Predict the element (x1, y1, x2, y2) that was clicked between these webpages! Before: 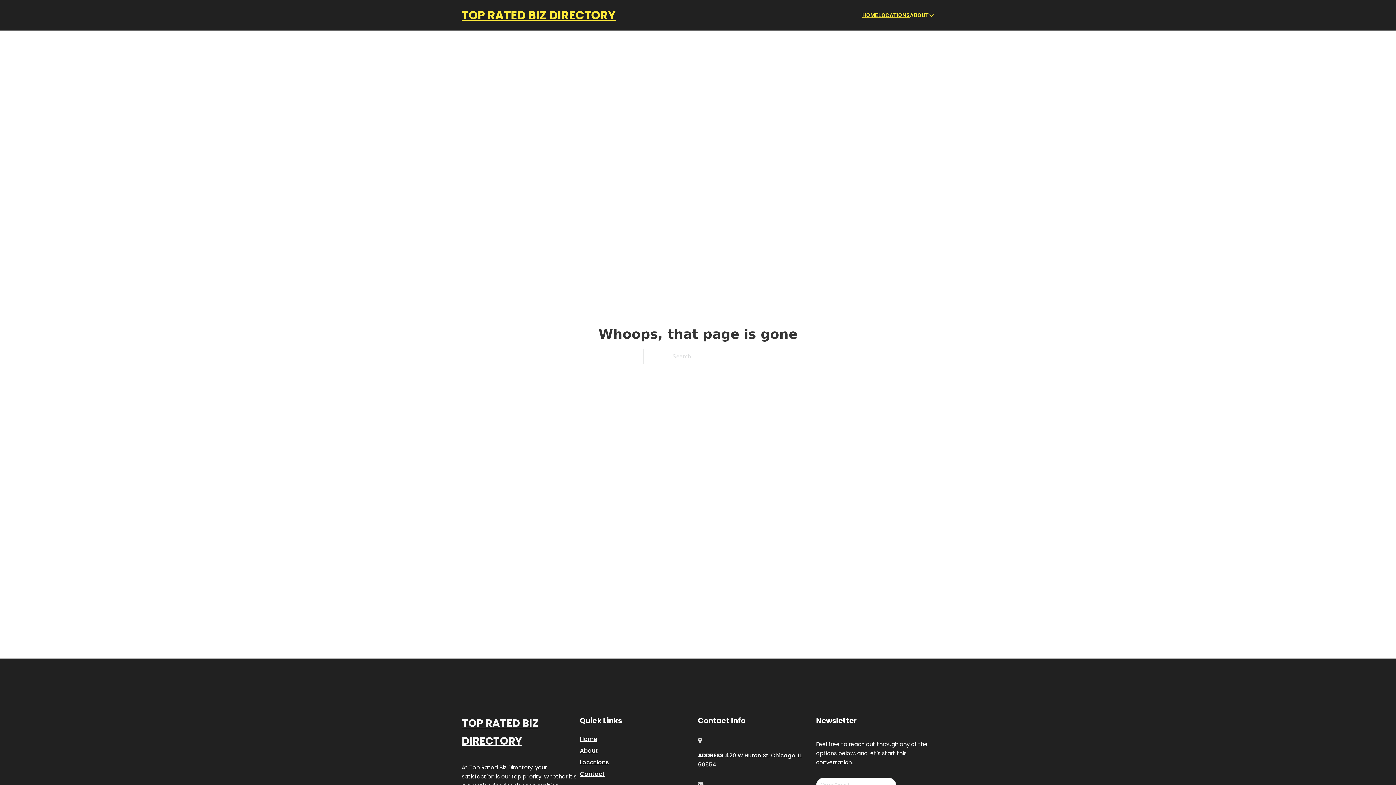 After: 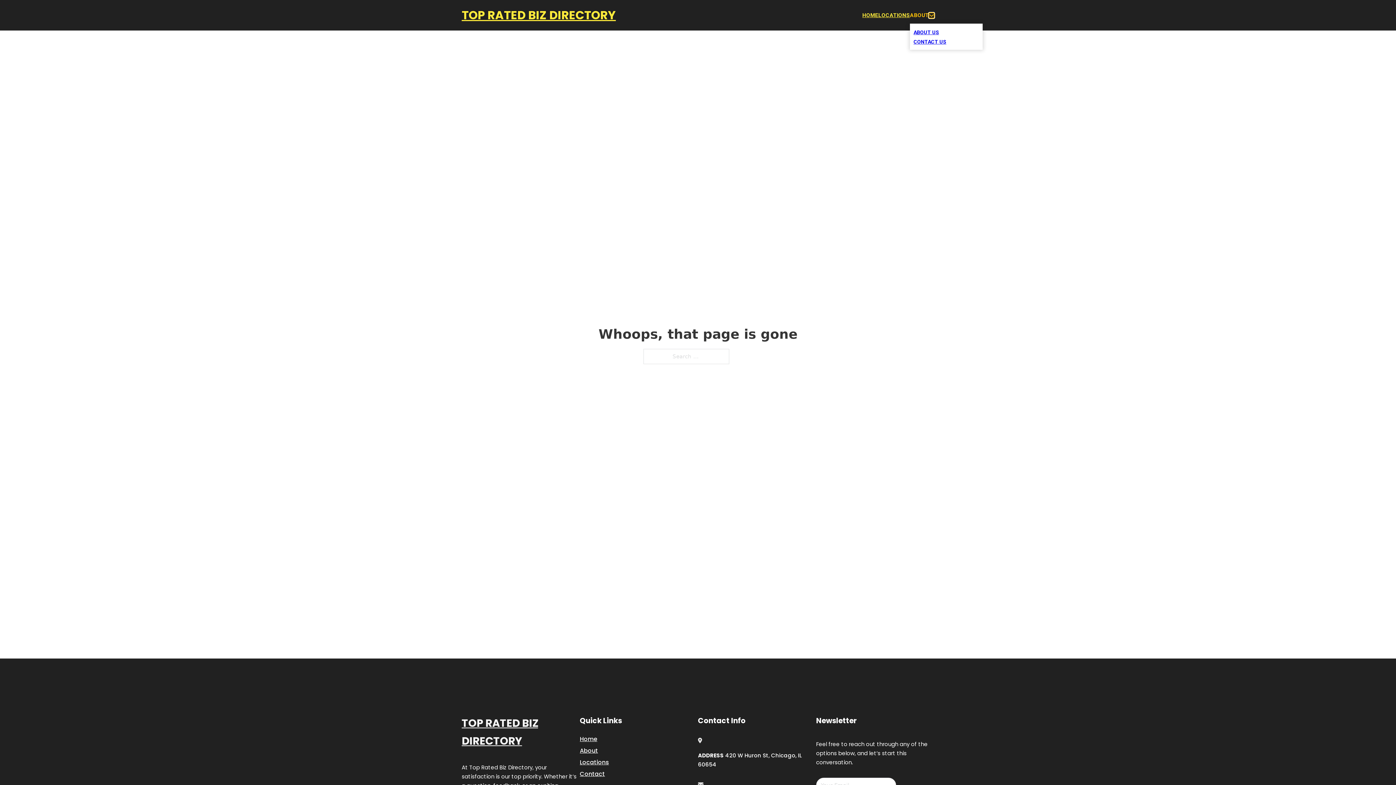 Action: label: Toggle dropdown bbox: (929, 12, 934, 18)